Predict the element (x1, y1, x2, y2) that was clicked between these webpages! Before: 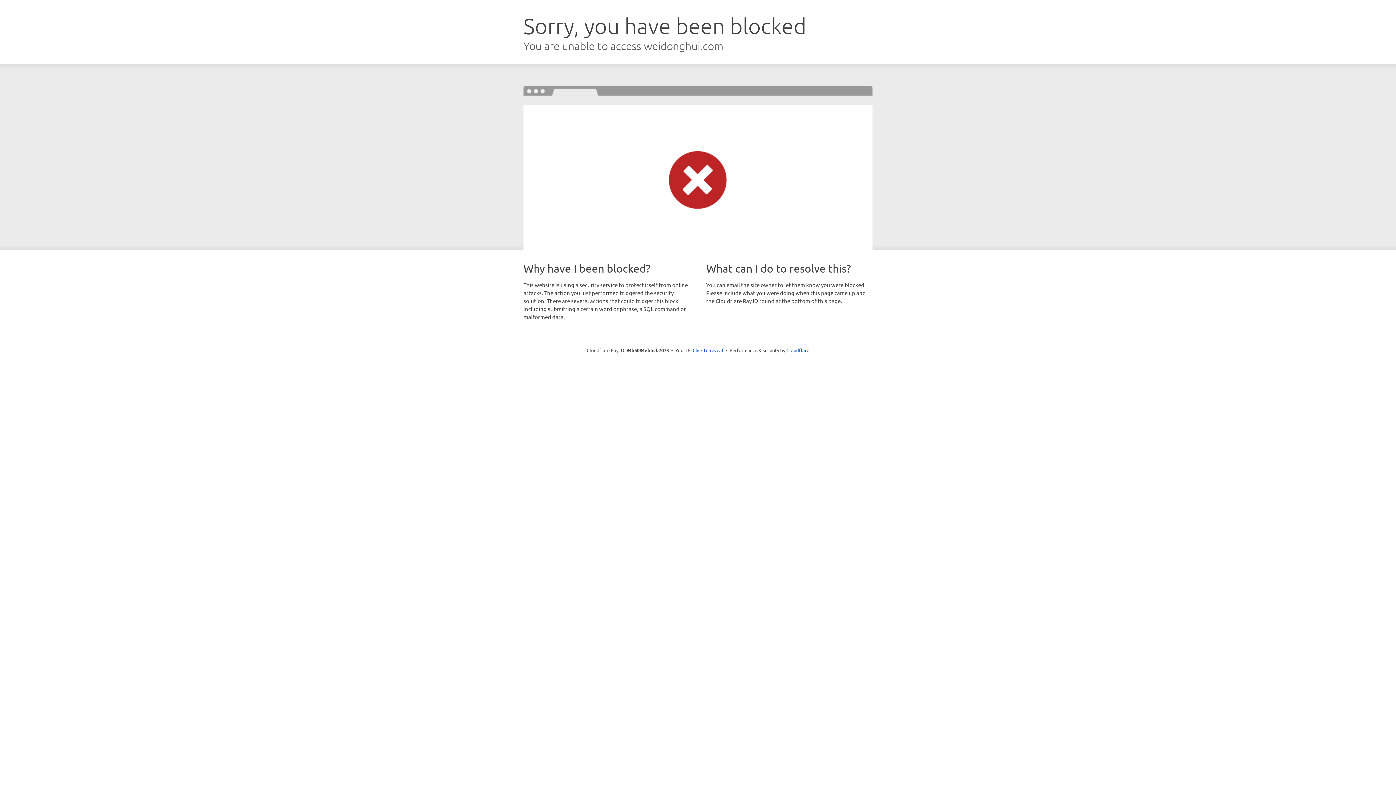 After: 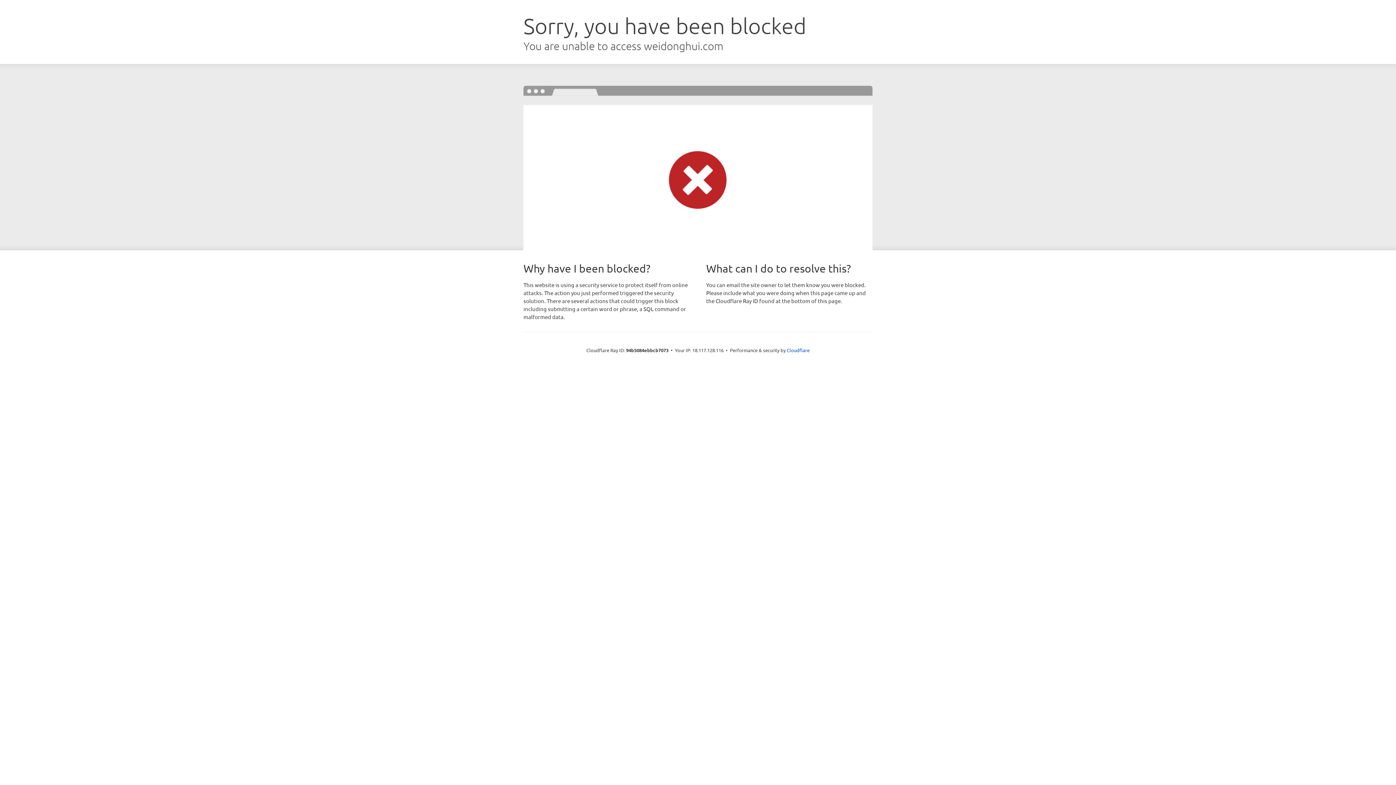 Action: label: Click to reveal bbox: (692, 346, 723, 353)